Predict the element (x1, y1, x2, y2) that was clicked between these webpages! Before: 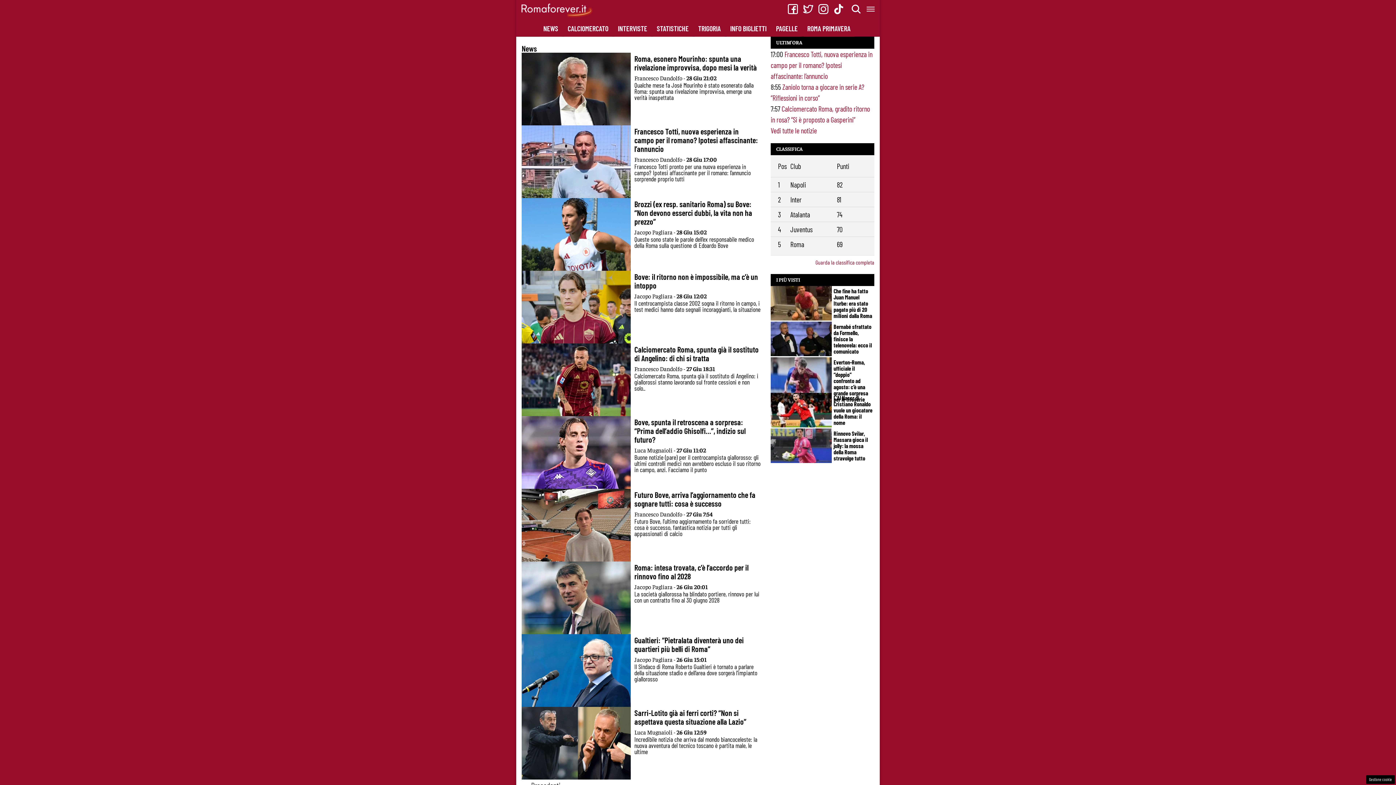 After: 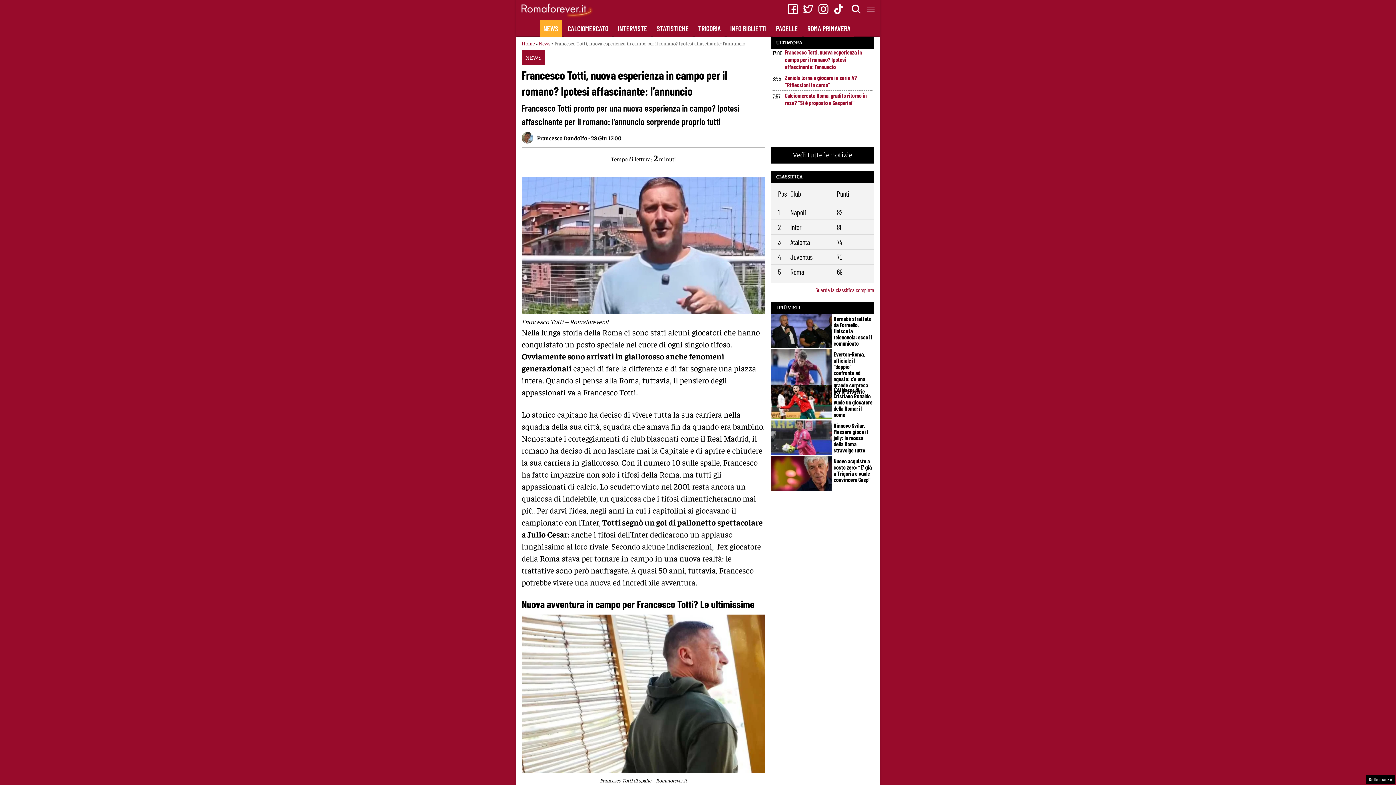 Action: label: Francesco Totti, nuova esperienza in campo per il romano? Ipotesi affascinante: l’annuncio bbox: (770, 49, 872, 80)